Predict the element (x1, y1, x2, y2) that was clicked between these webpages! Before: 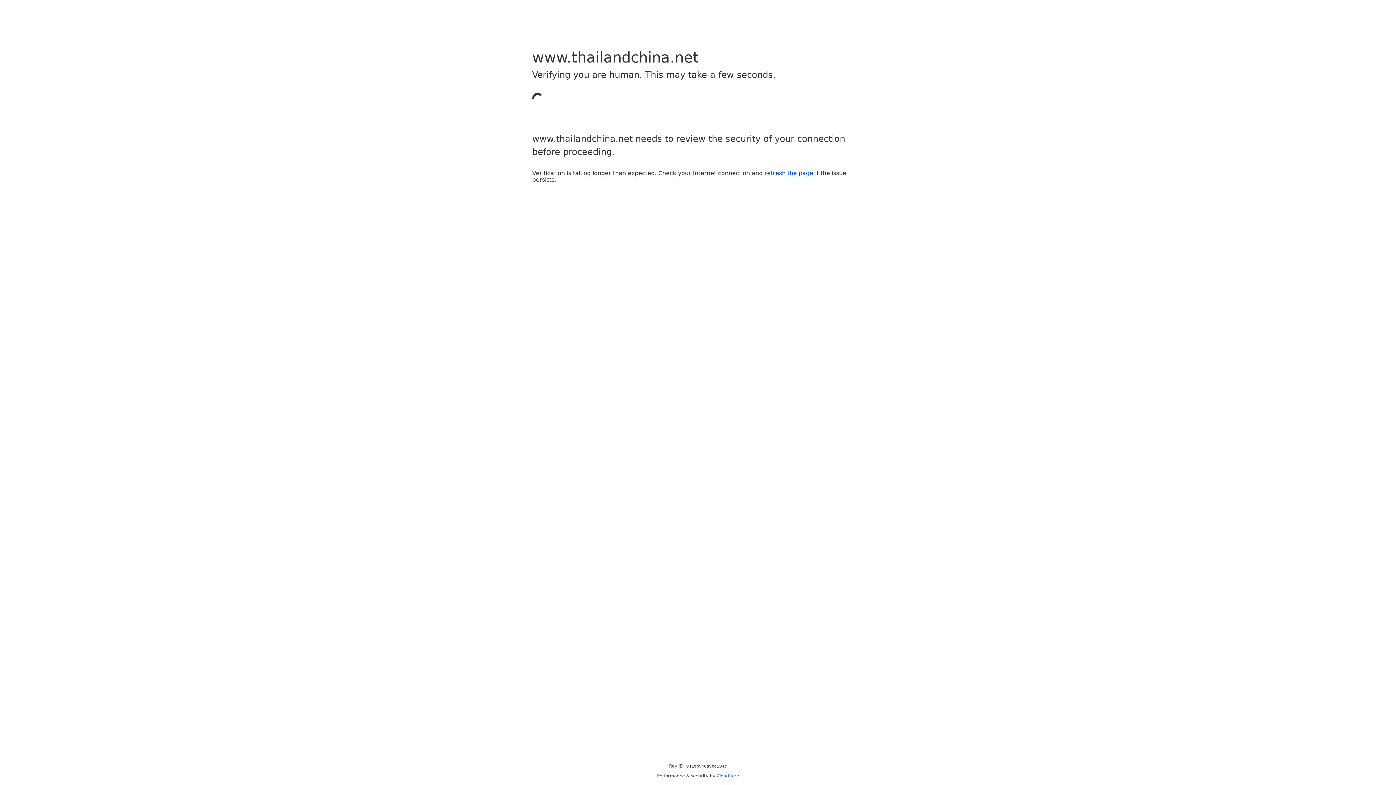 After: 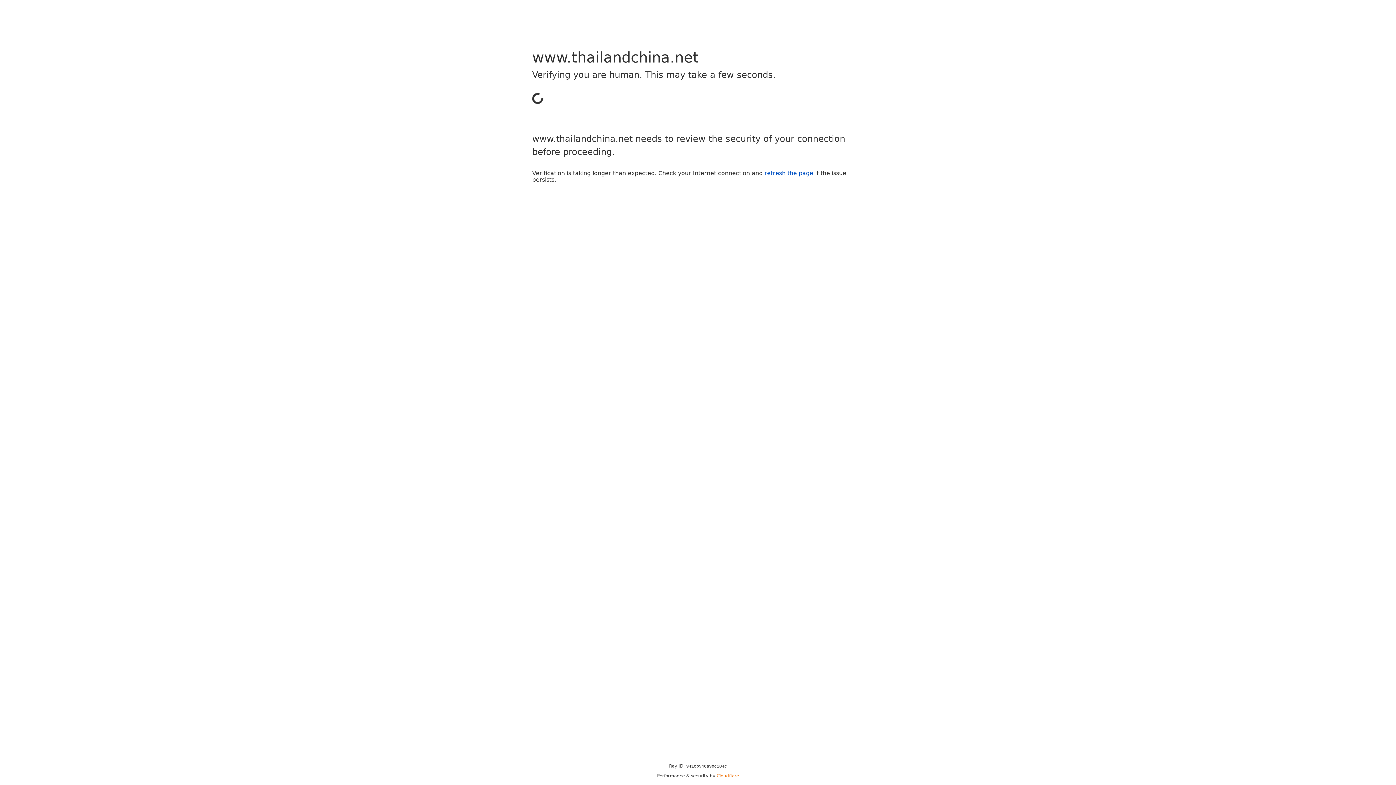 Action: bbox: (716, 773, 739, 778) label: Cloudflare